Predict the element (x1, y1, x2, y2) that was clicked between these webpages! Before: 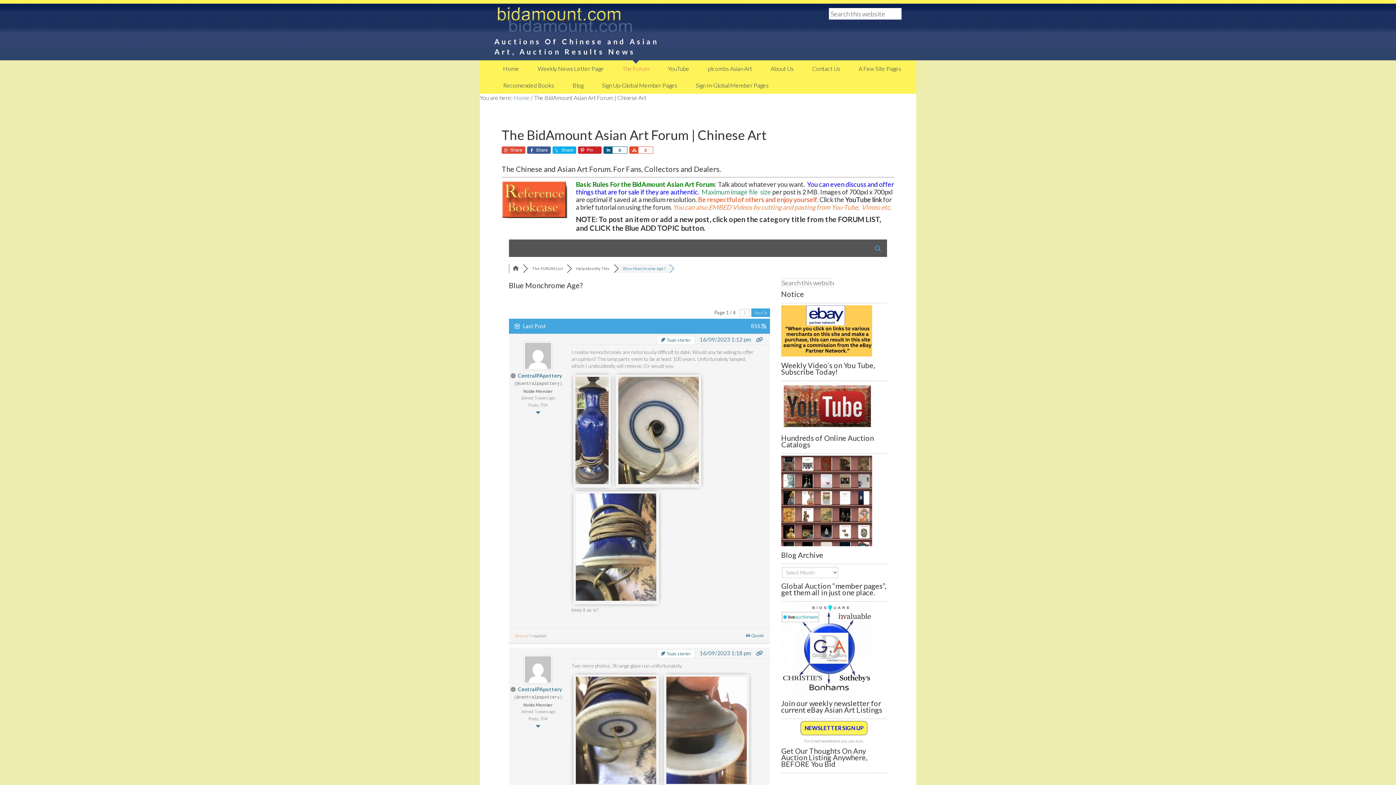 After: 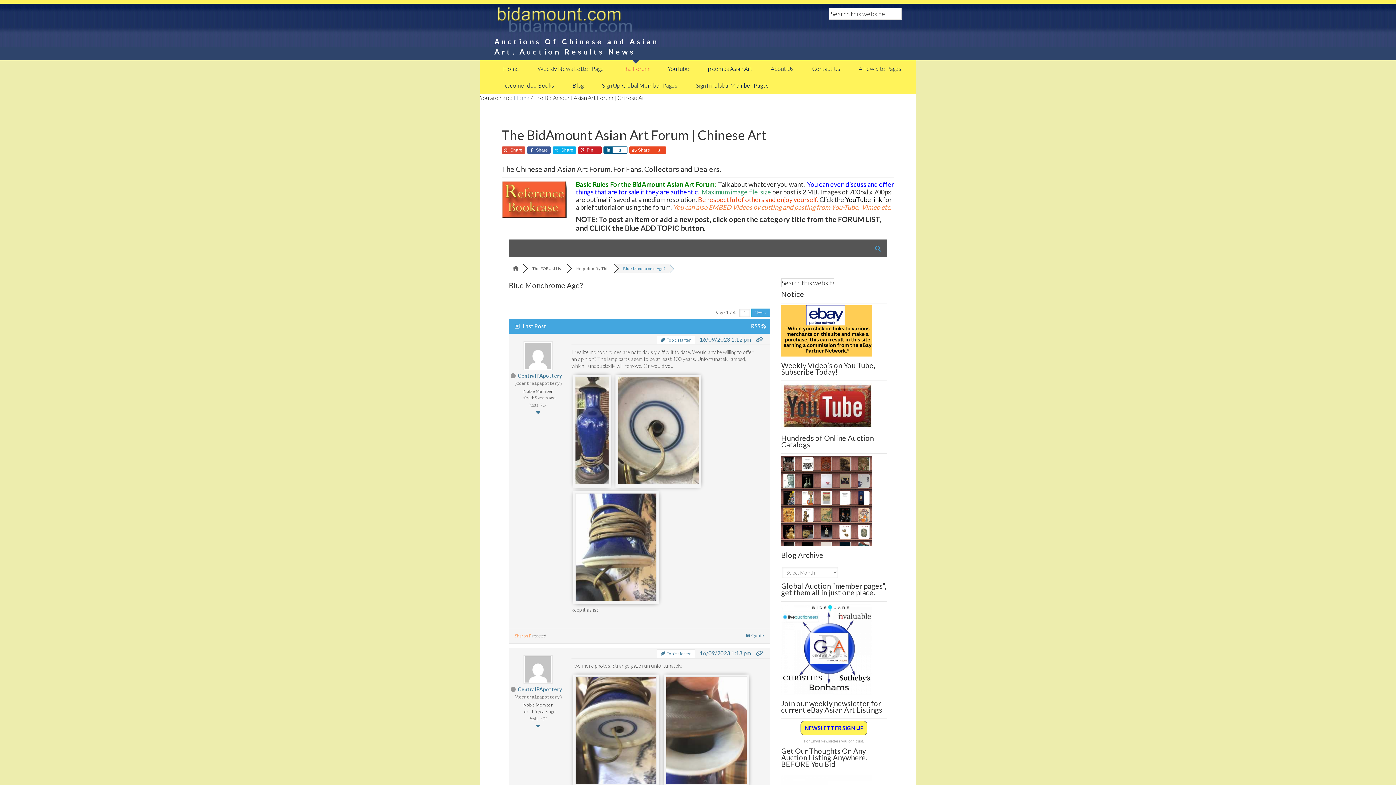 Action: label: 0 bbox: (638, 146, 653, 153)